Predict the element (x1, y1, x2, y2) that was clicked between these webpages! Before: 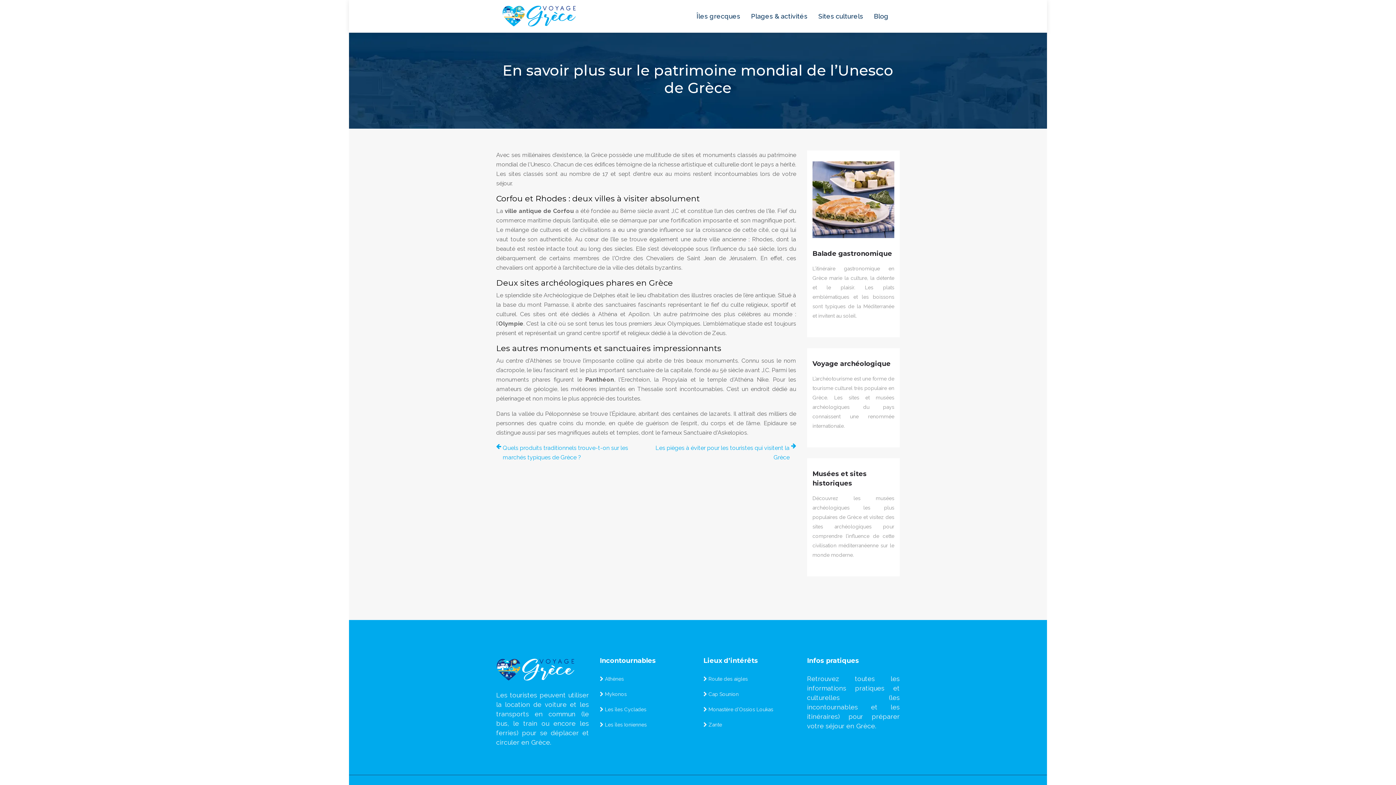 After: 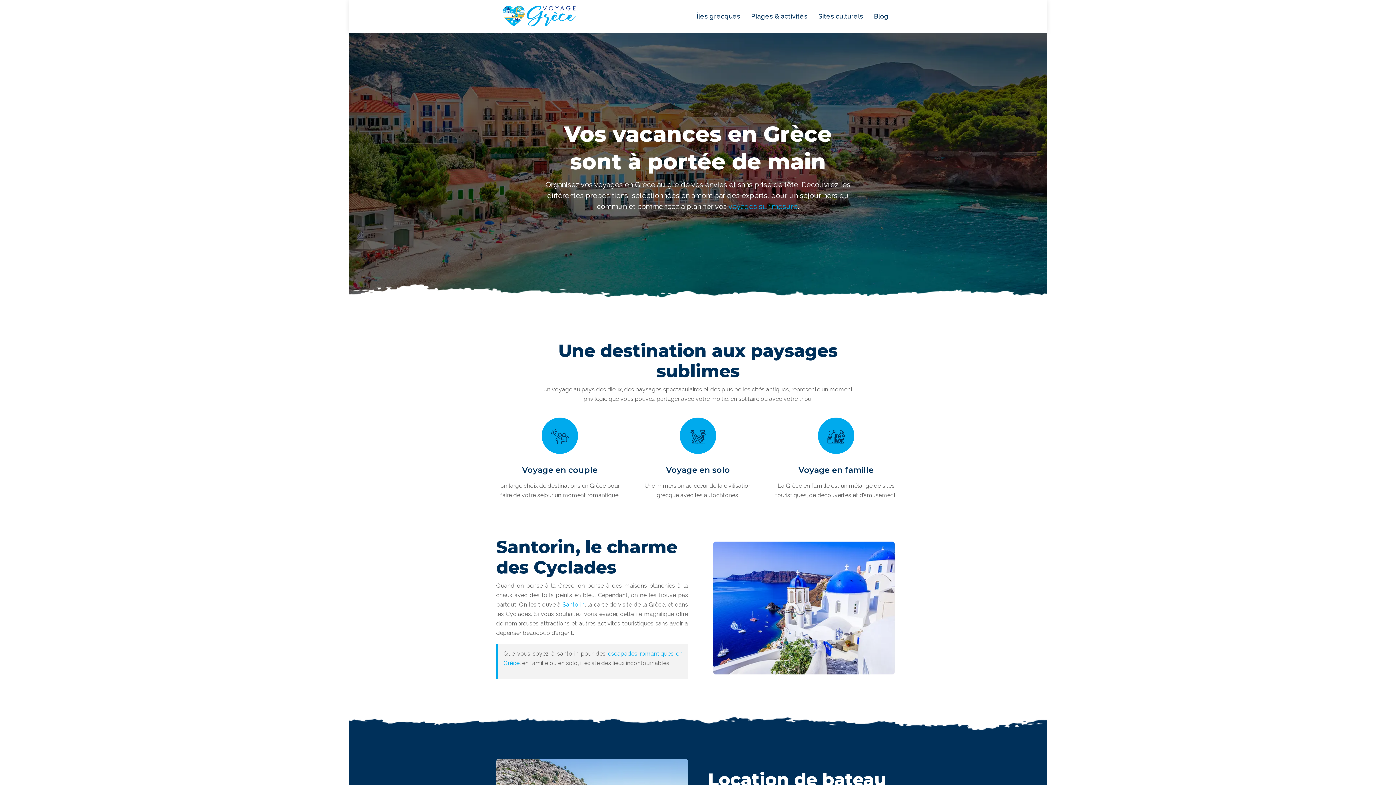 Action: bbox: (502, 4, 576, 27)